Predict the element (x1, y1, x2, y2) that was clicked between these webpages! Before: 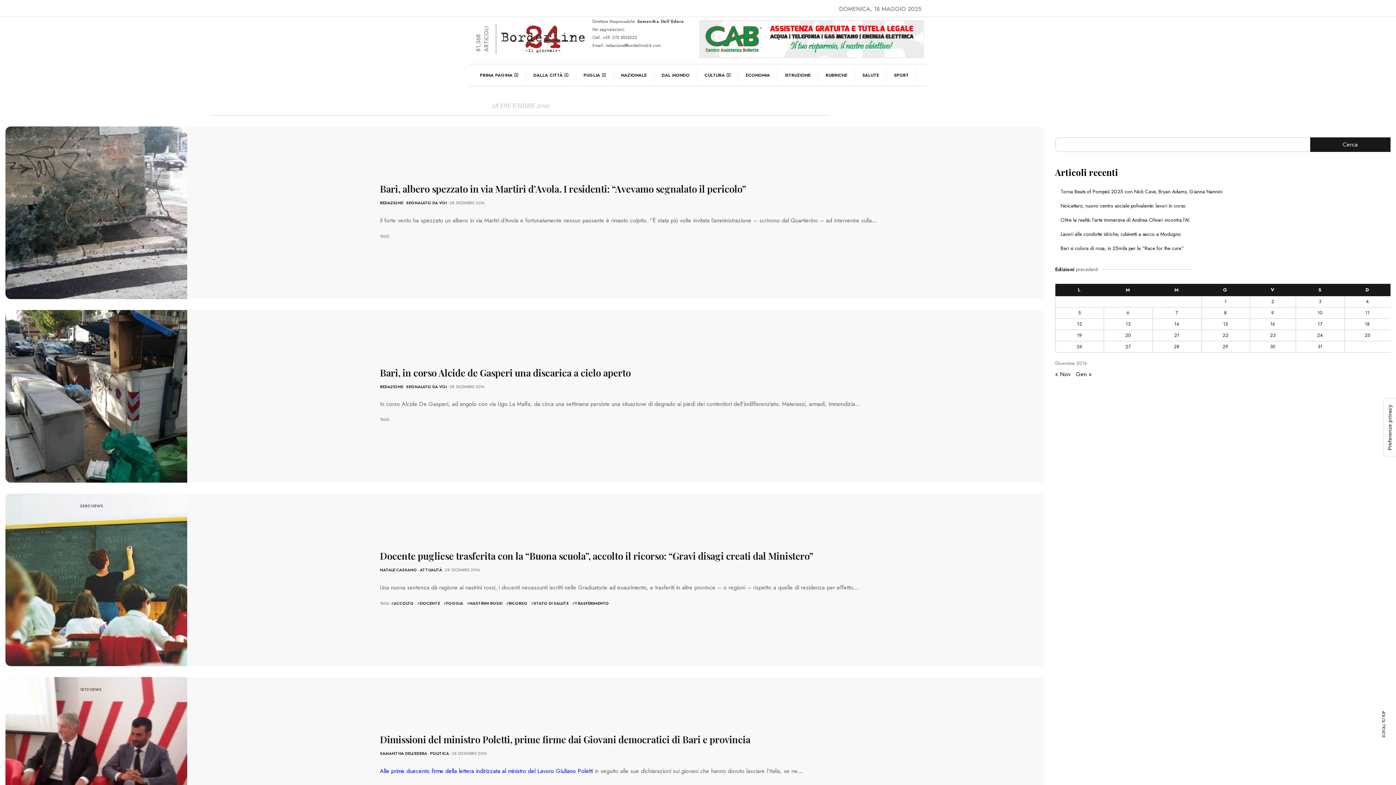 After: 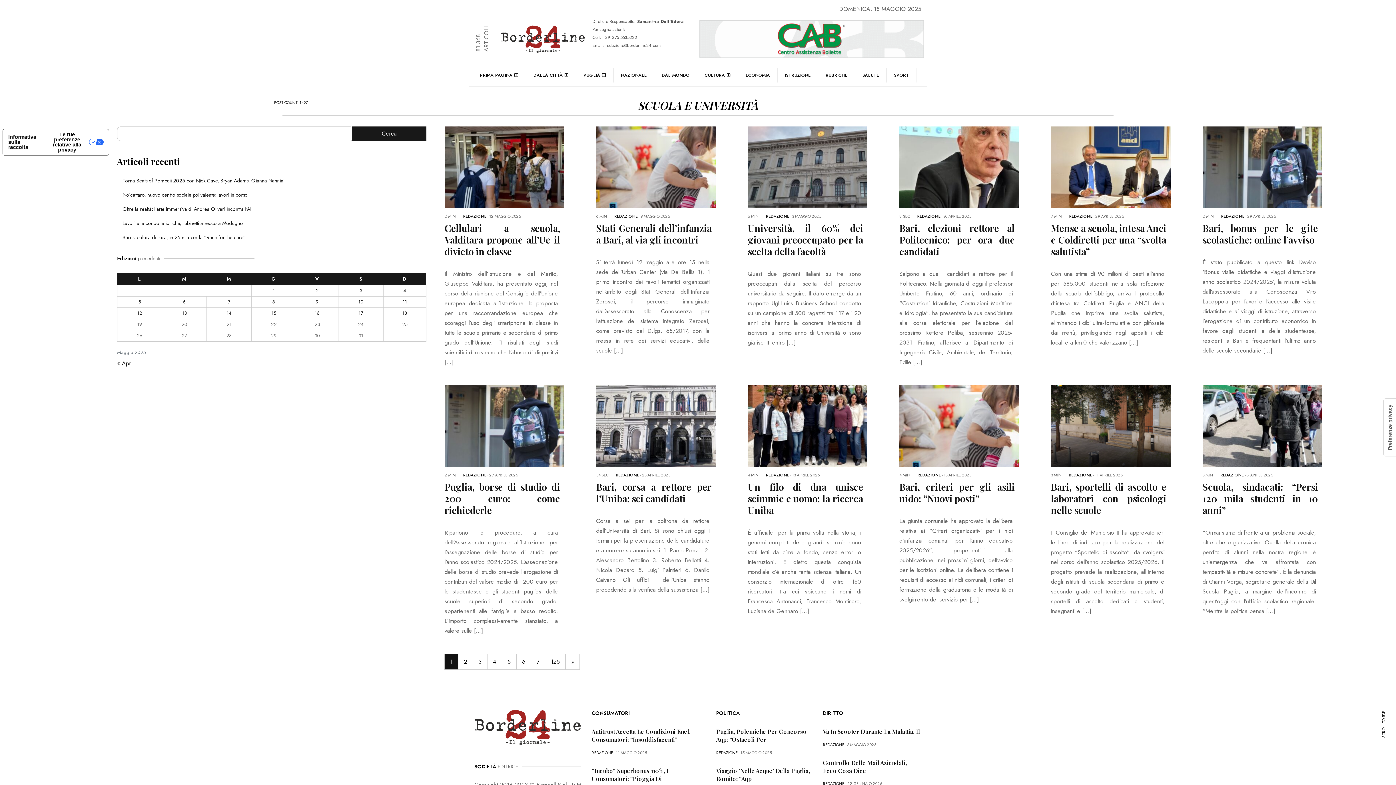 Action: label: ISTRUZIONE bbox: (777, 67, 818, 82)